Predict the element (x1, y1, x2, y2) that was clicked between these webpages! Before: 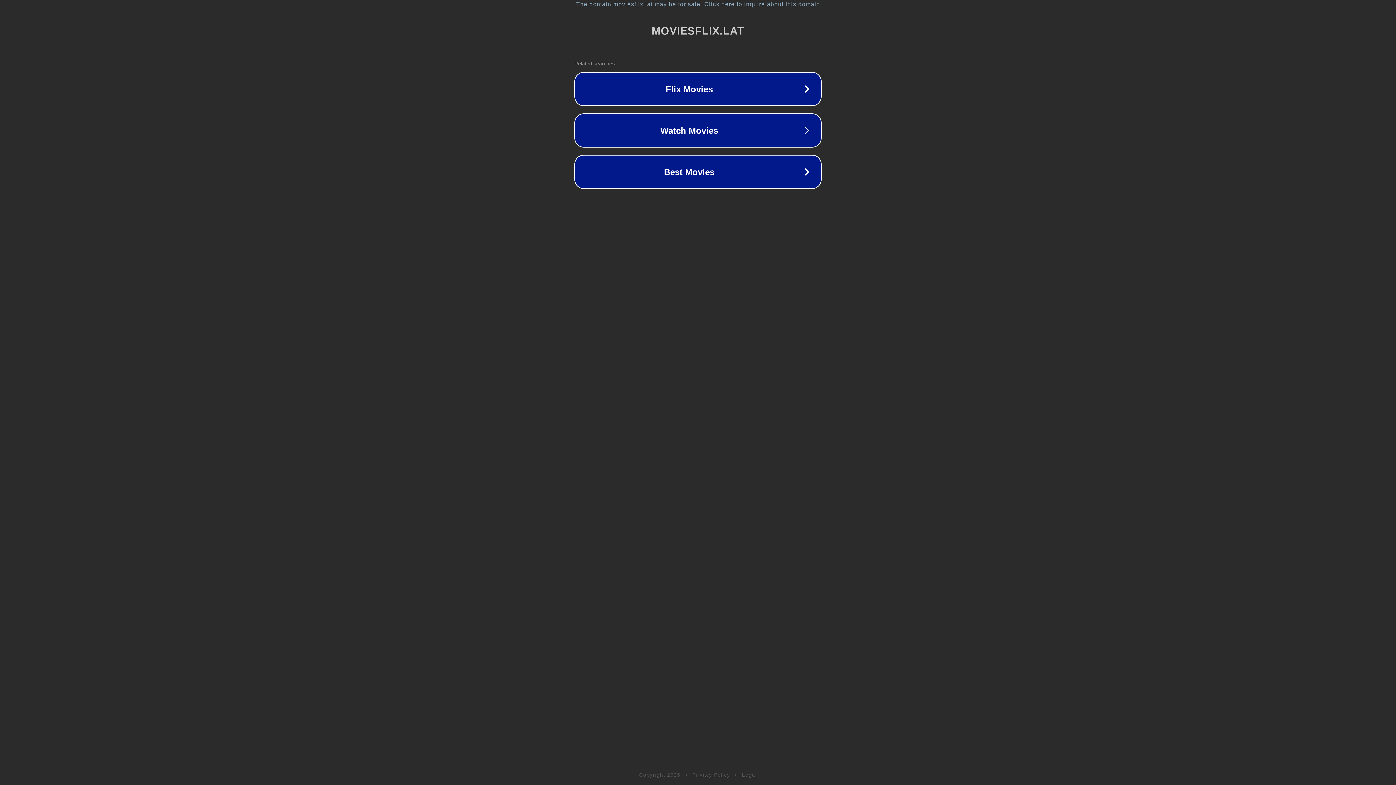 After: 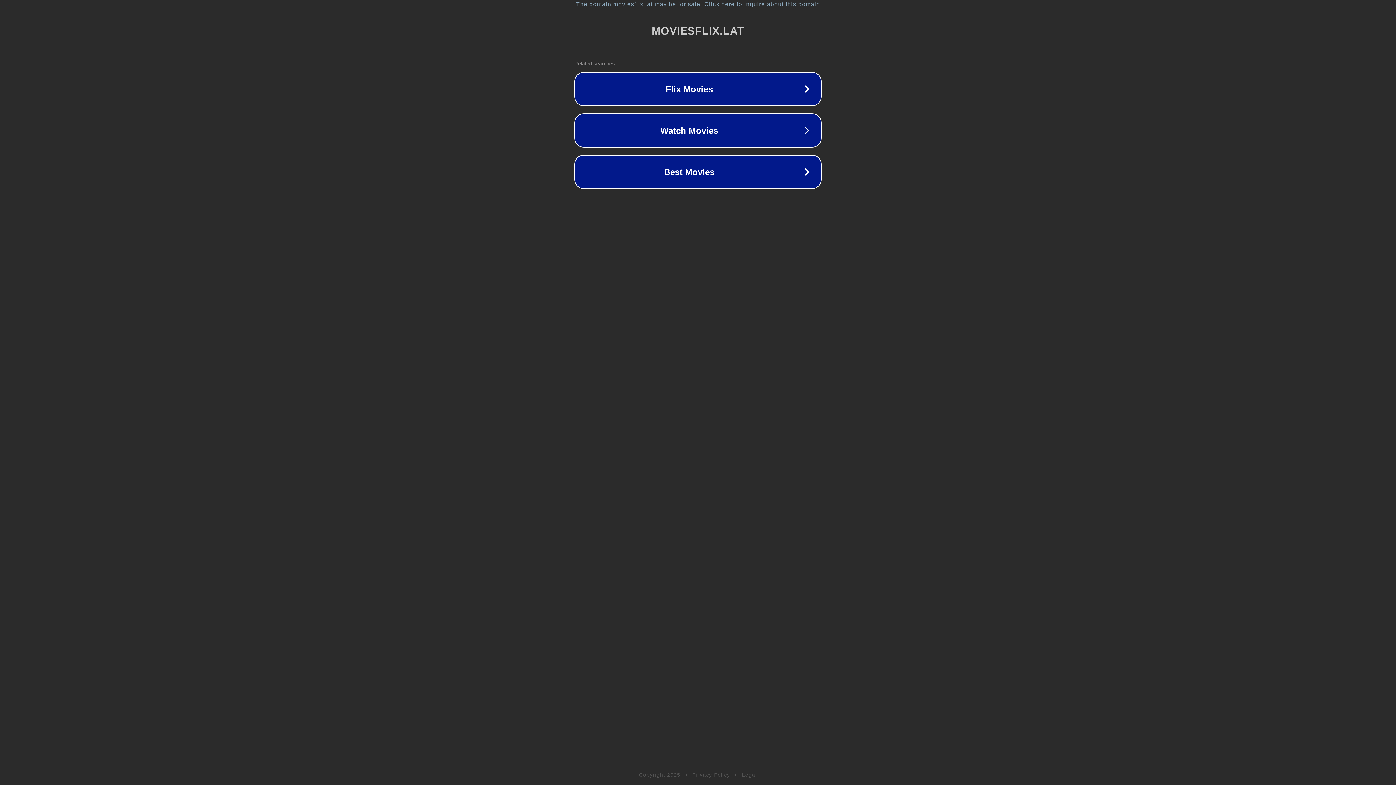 Action: bbox: (692, 772, 730, 778) label: Privacy Policy